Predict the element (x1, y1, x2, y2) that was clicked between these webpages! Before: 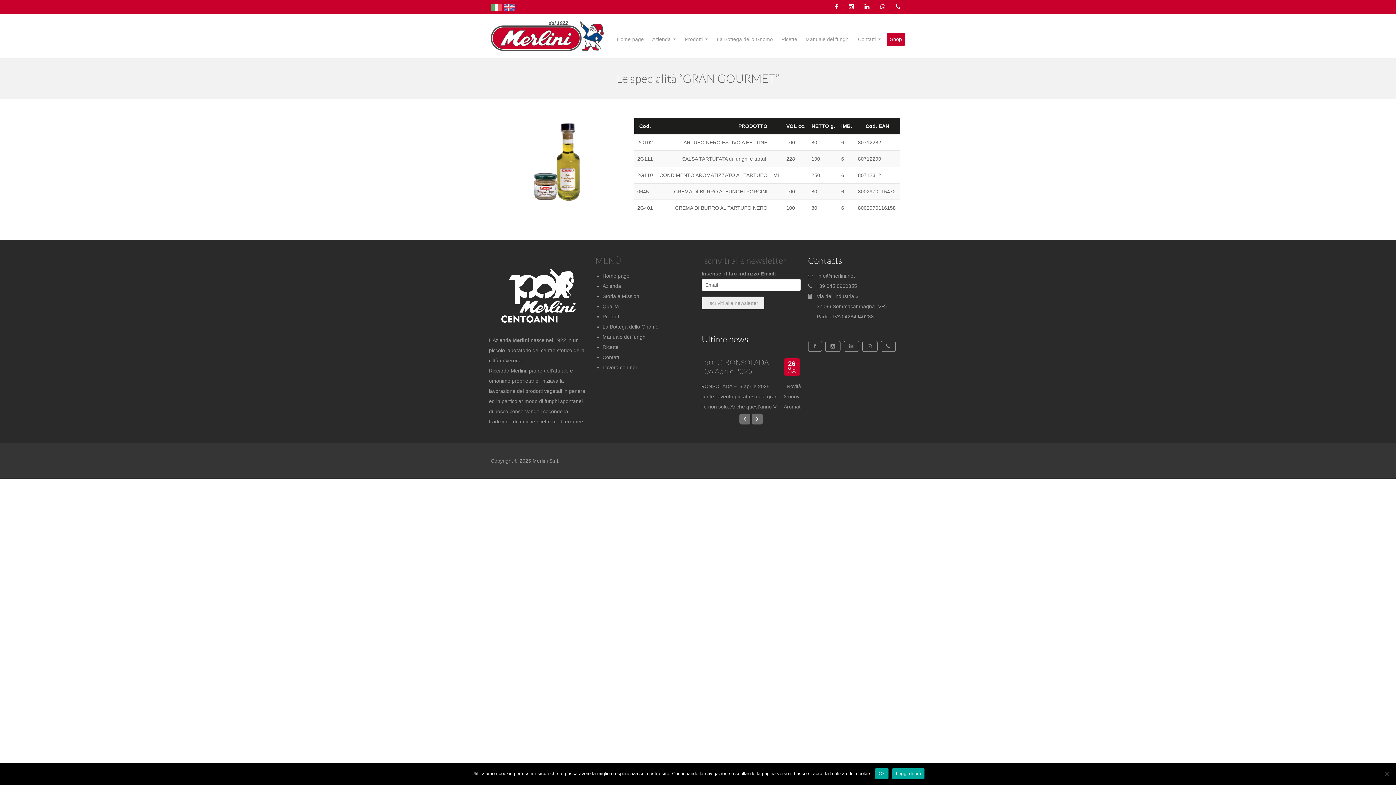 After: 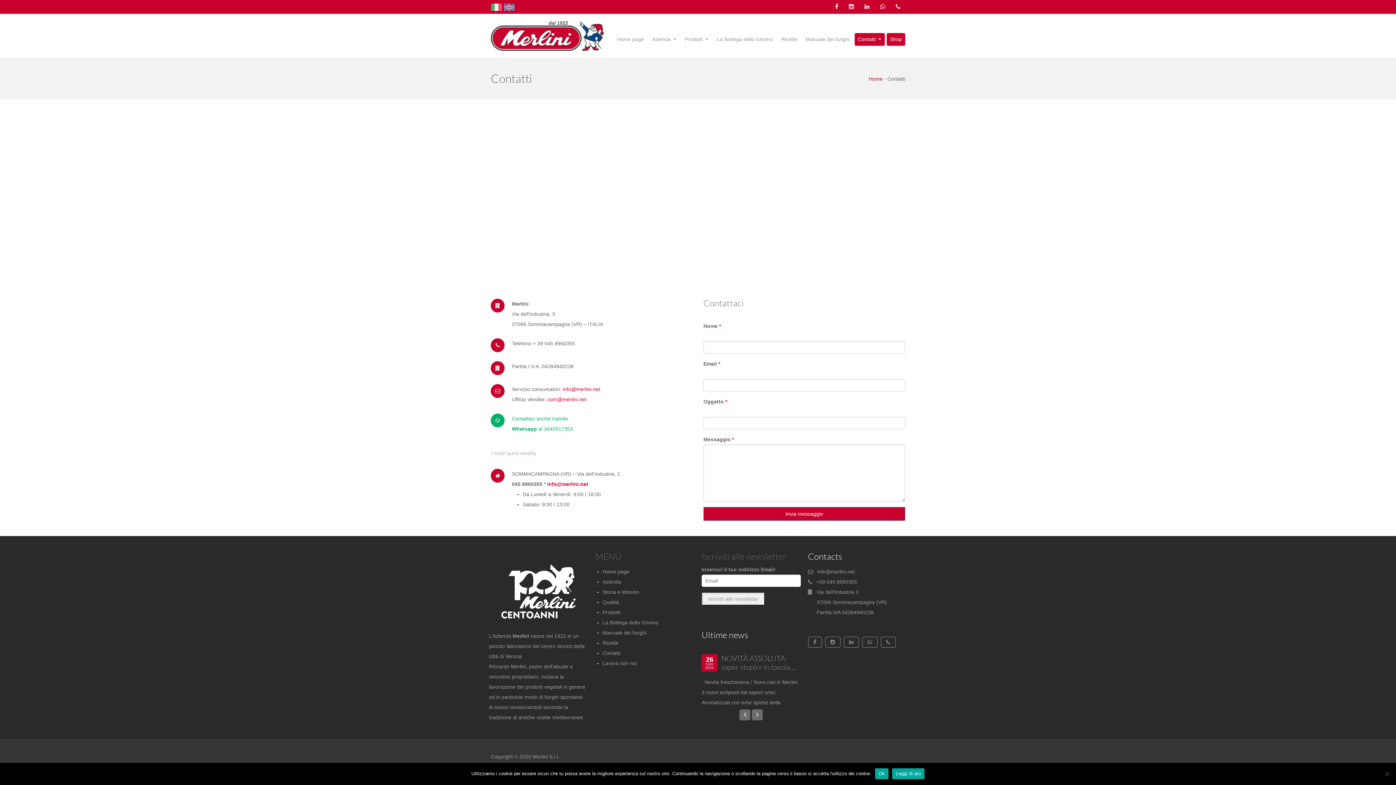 Action: bbox: (854, 33, 885, 45) label: Contatti